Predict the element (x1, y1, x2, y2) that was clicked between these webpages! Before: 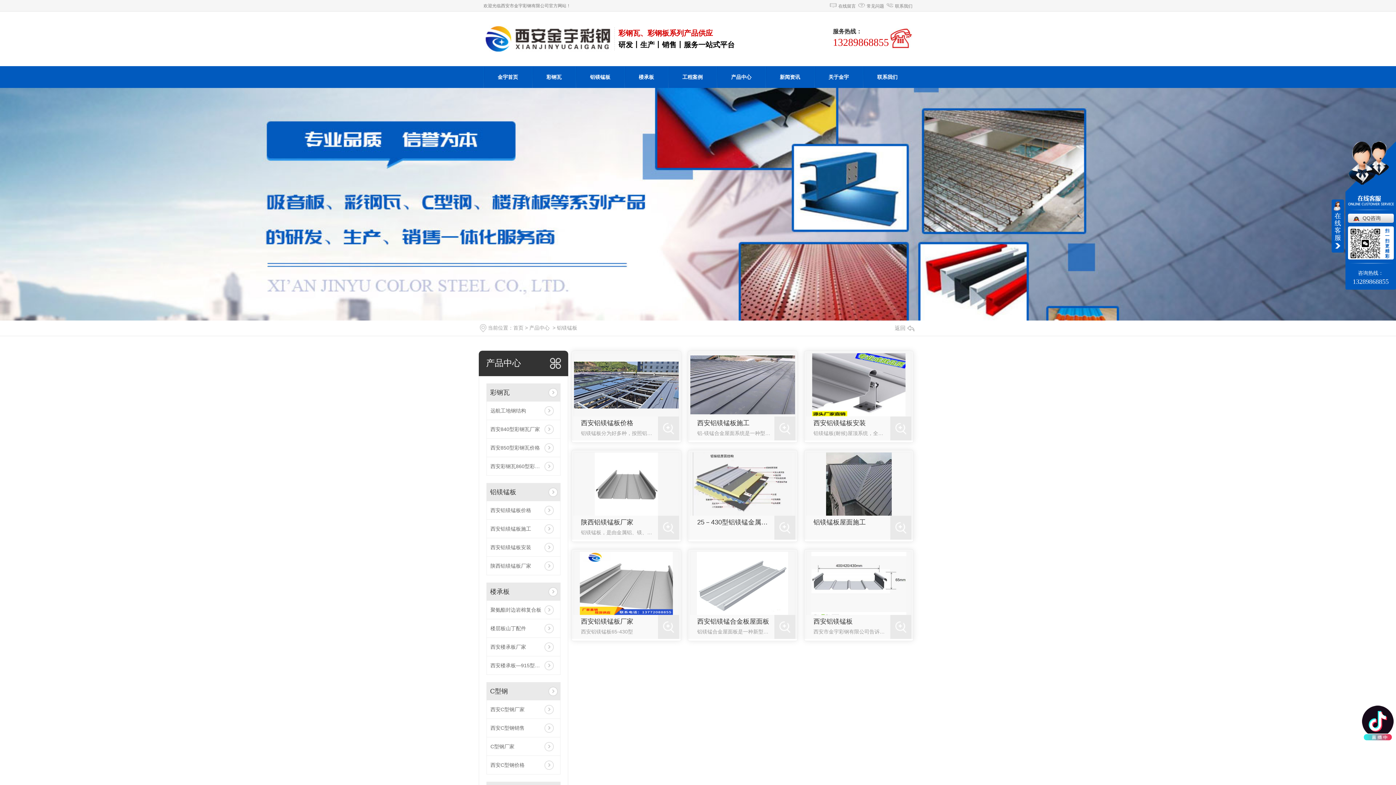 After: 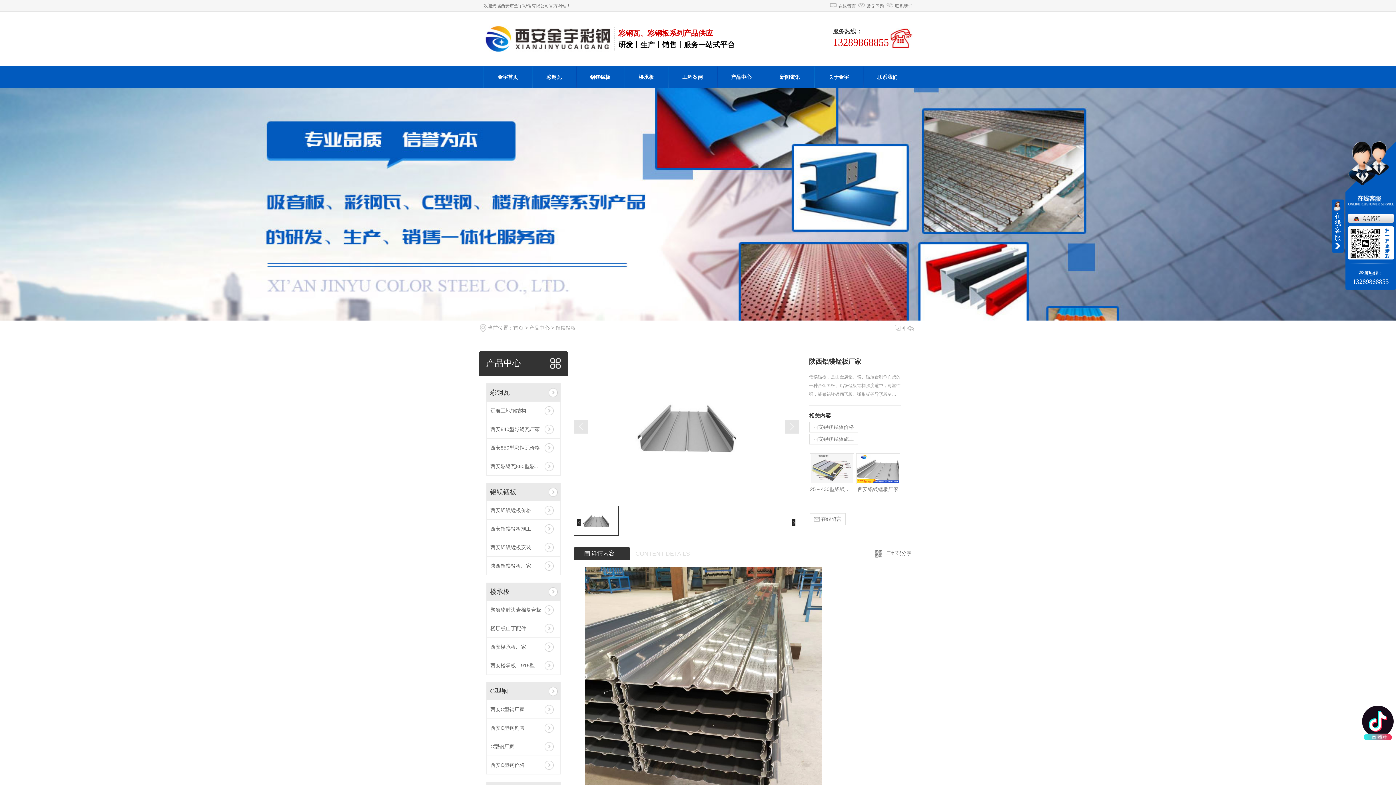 Action: label: 陕西铝镁锰板厂家 bbox: (490, 557, 556, 575)